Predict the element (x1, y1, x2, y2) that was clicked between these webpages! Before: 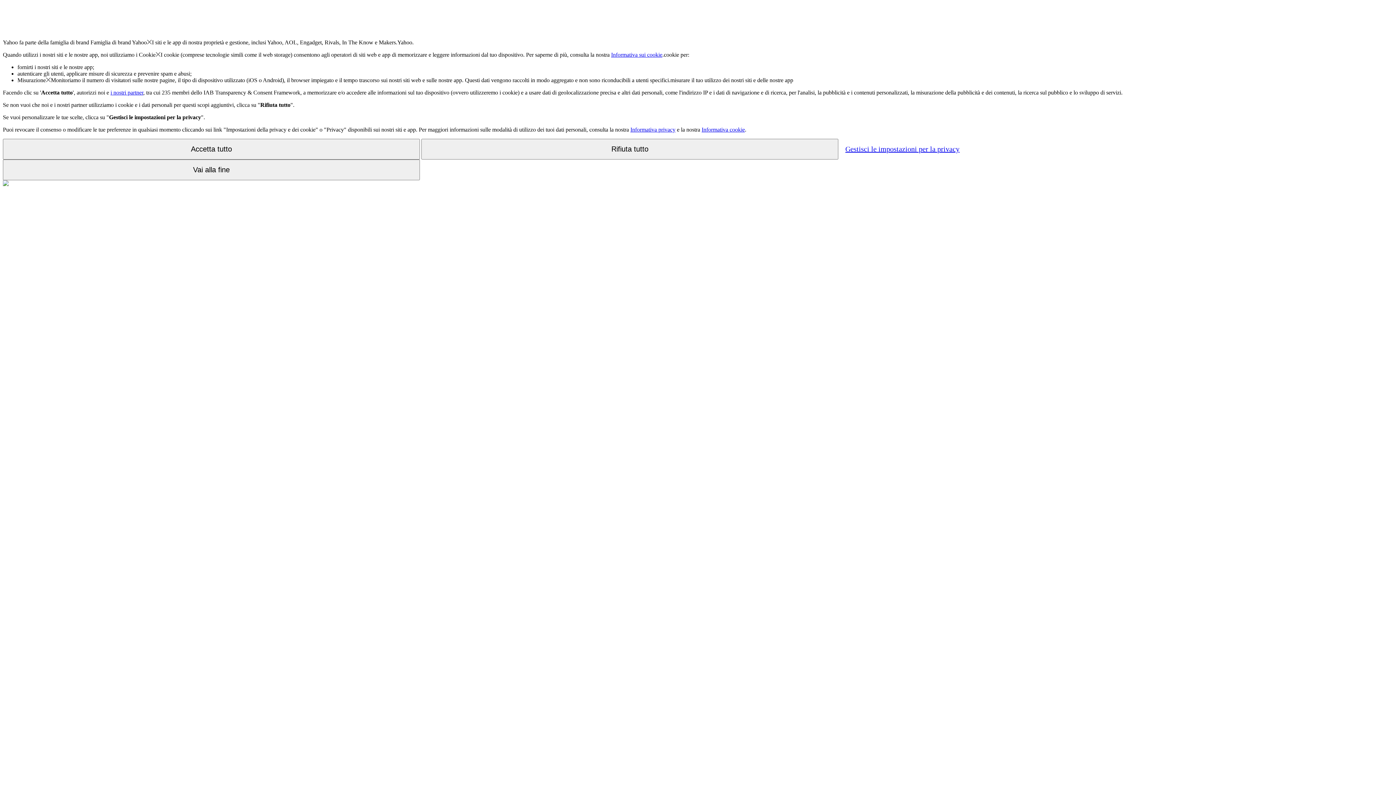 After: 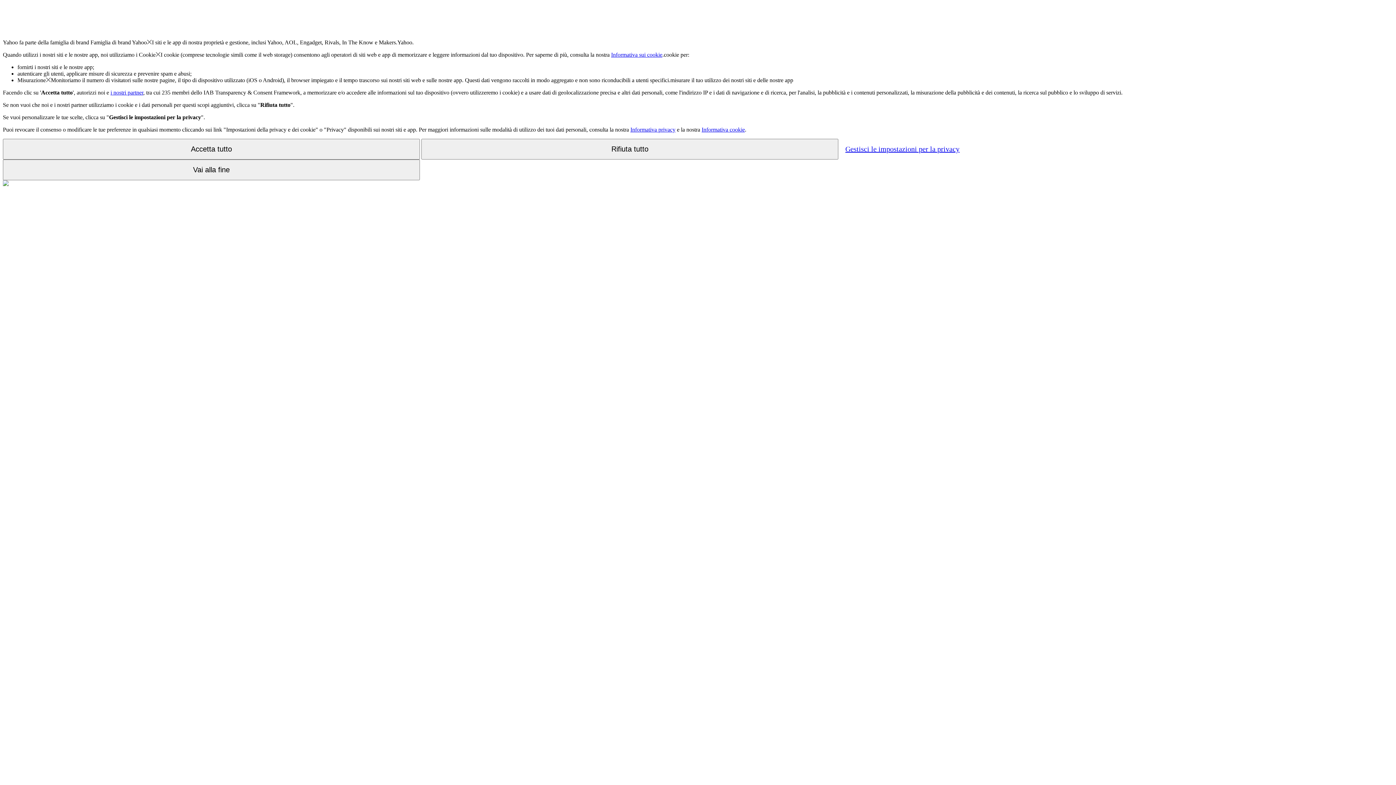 Action: bbox: (701, 126, 745, 132) label: Informativa cookie